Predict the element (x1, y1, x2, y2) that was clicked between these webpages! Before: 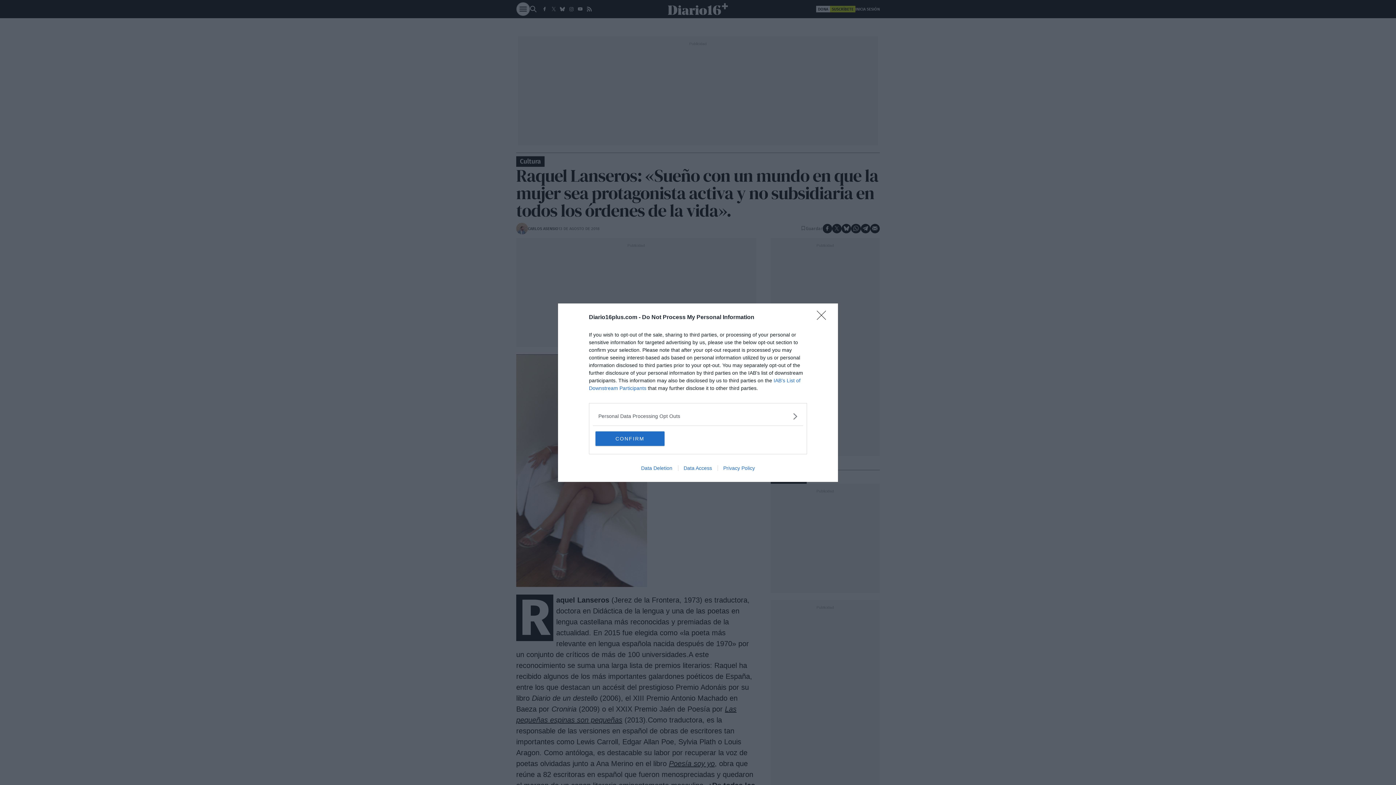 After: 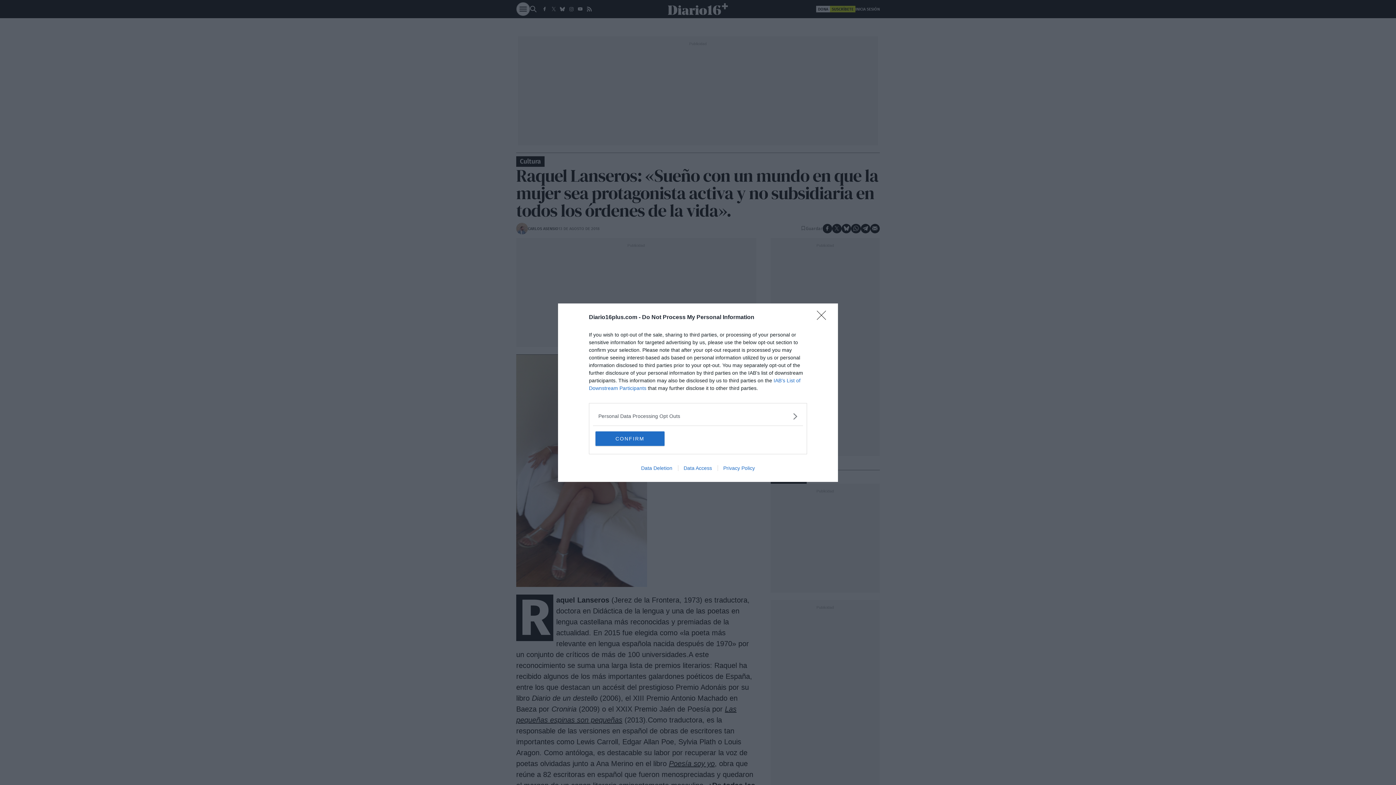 Action: label: Privacy Policy bbox: (717, 465, 760, 471)